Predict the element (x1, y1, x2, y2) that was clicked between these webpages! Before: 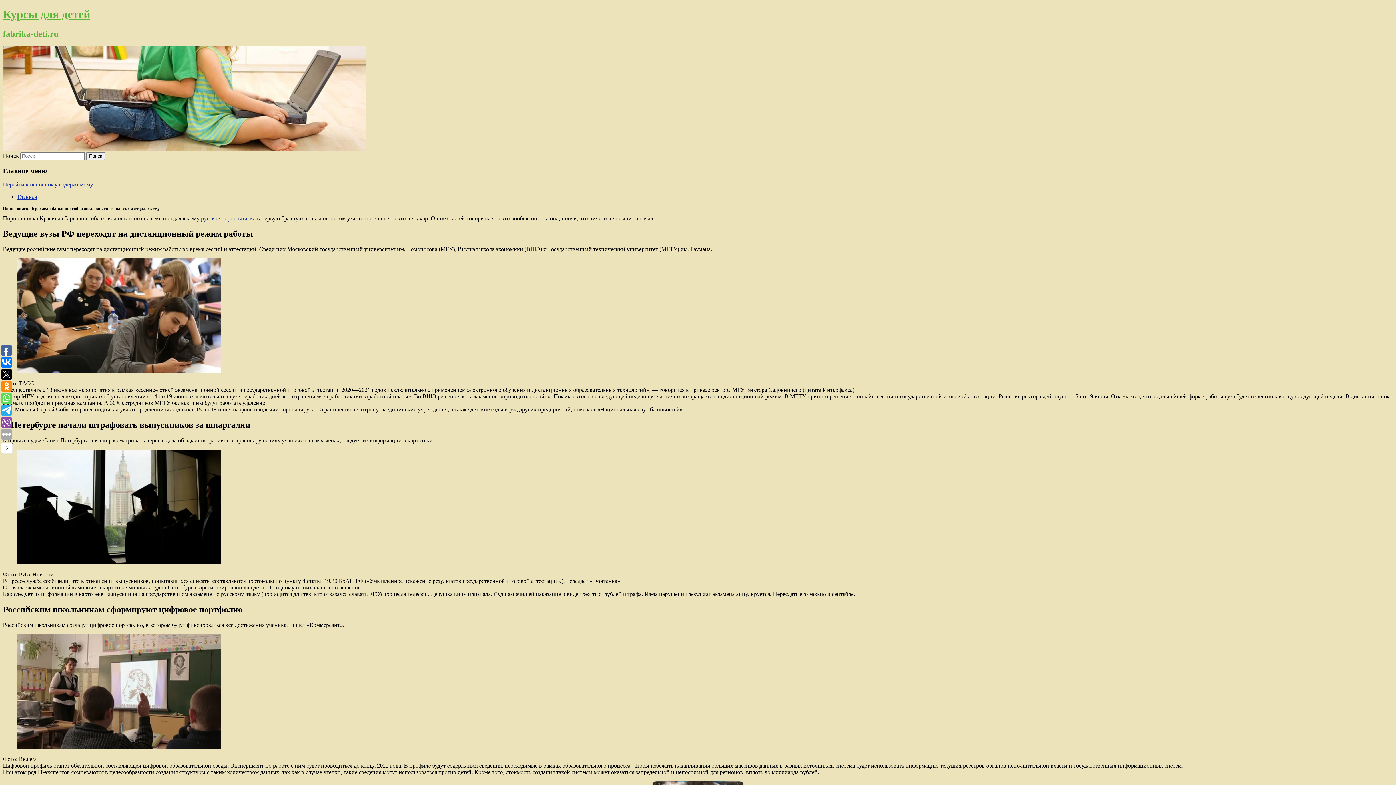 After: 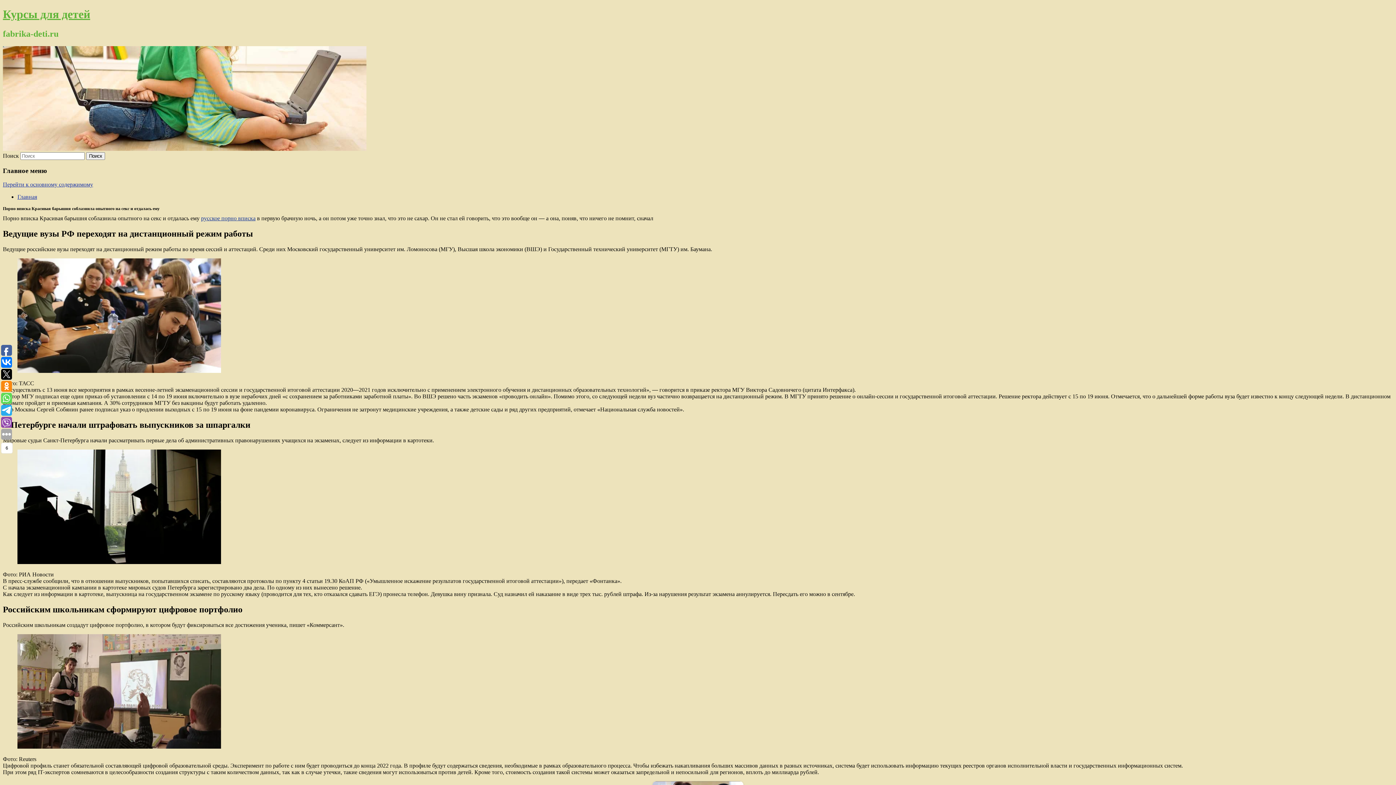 Action: label: Главная bbox: (17, 193, 37, 200)